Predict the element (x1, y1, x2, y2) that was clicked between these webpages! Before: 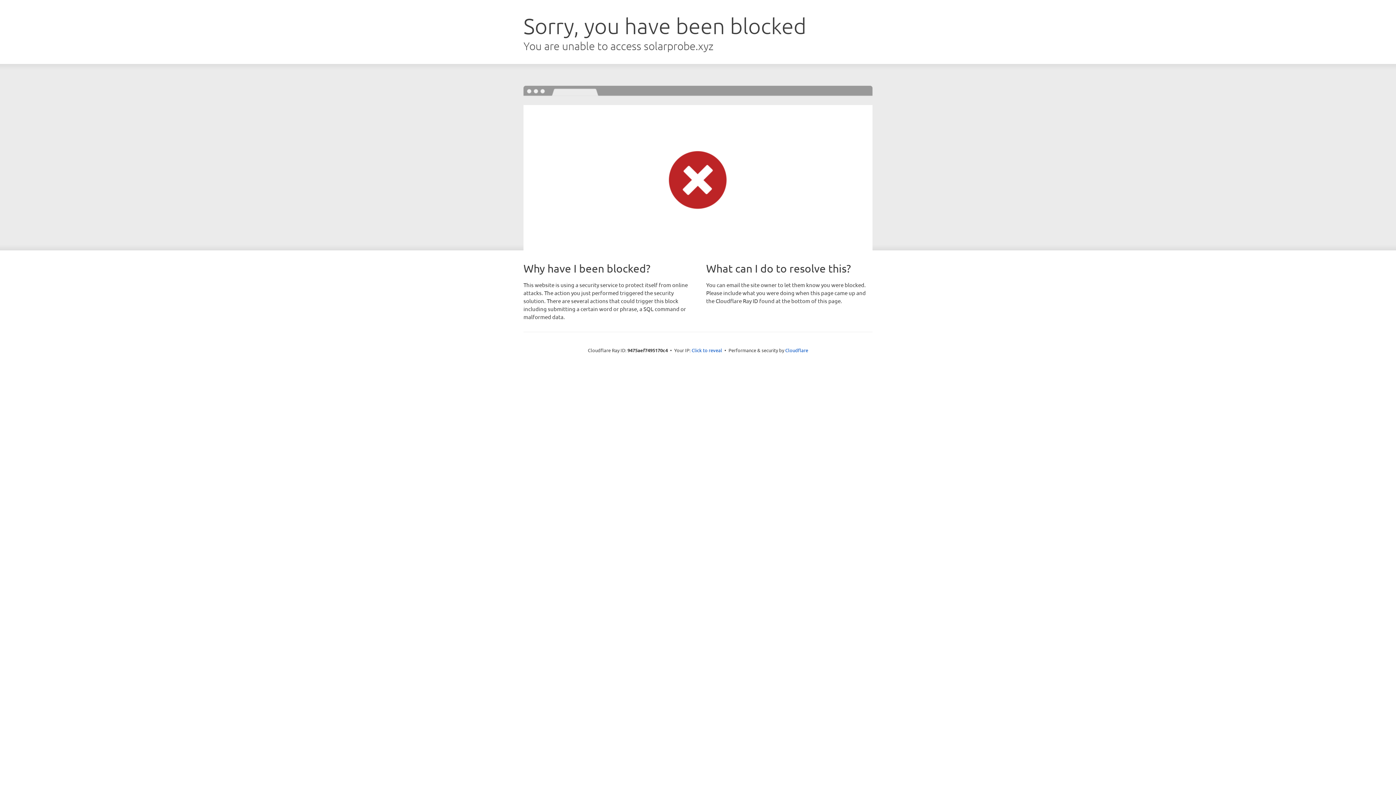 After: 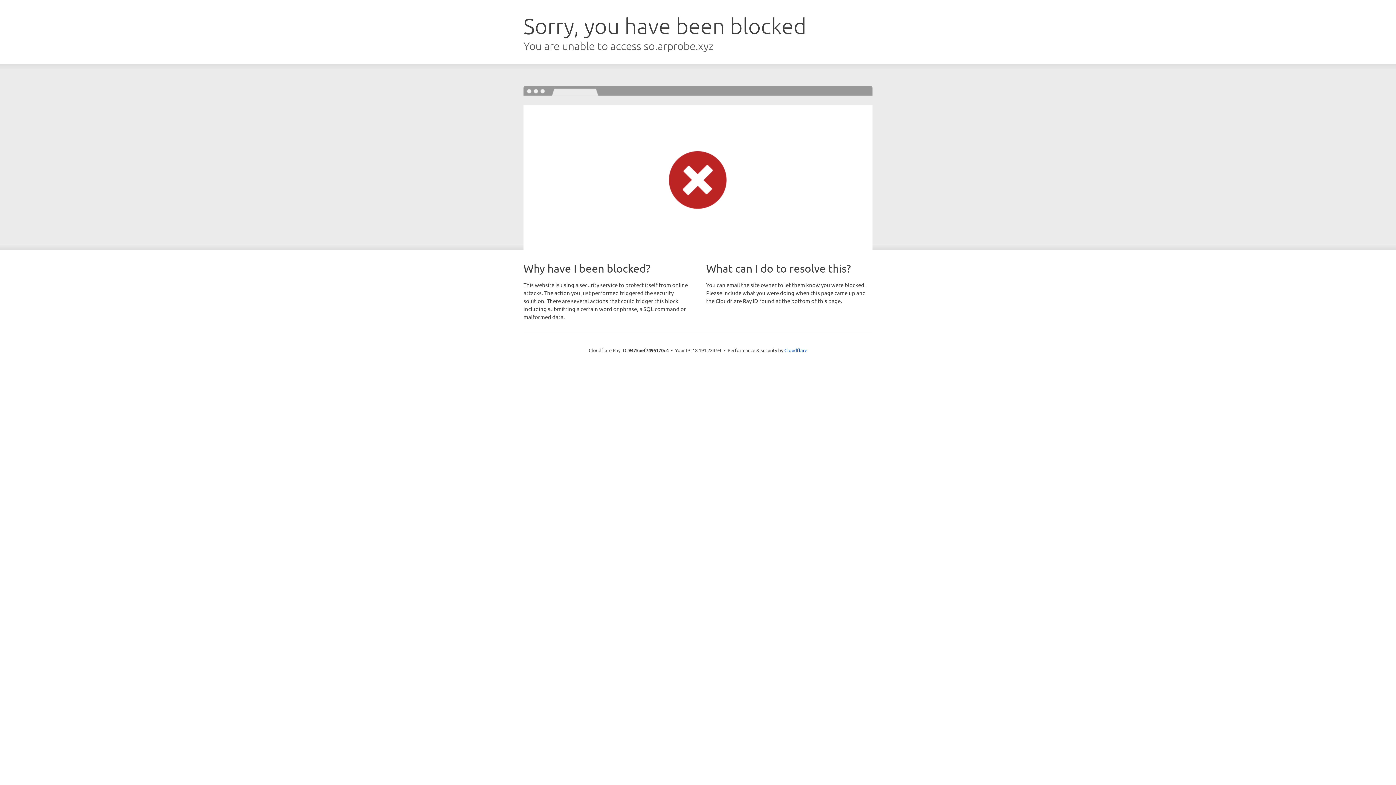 Action: bbox: (691, 346, 722, 353) label: Click to reveal